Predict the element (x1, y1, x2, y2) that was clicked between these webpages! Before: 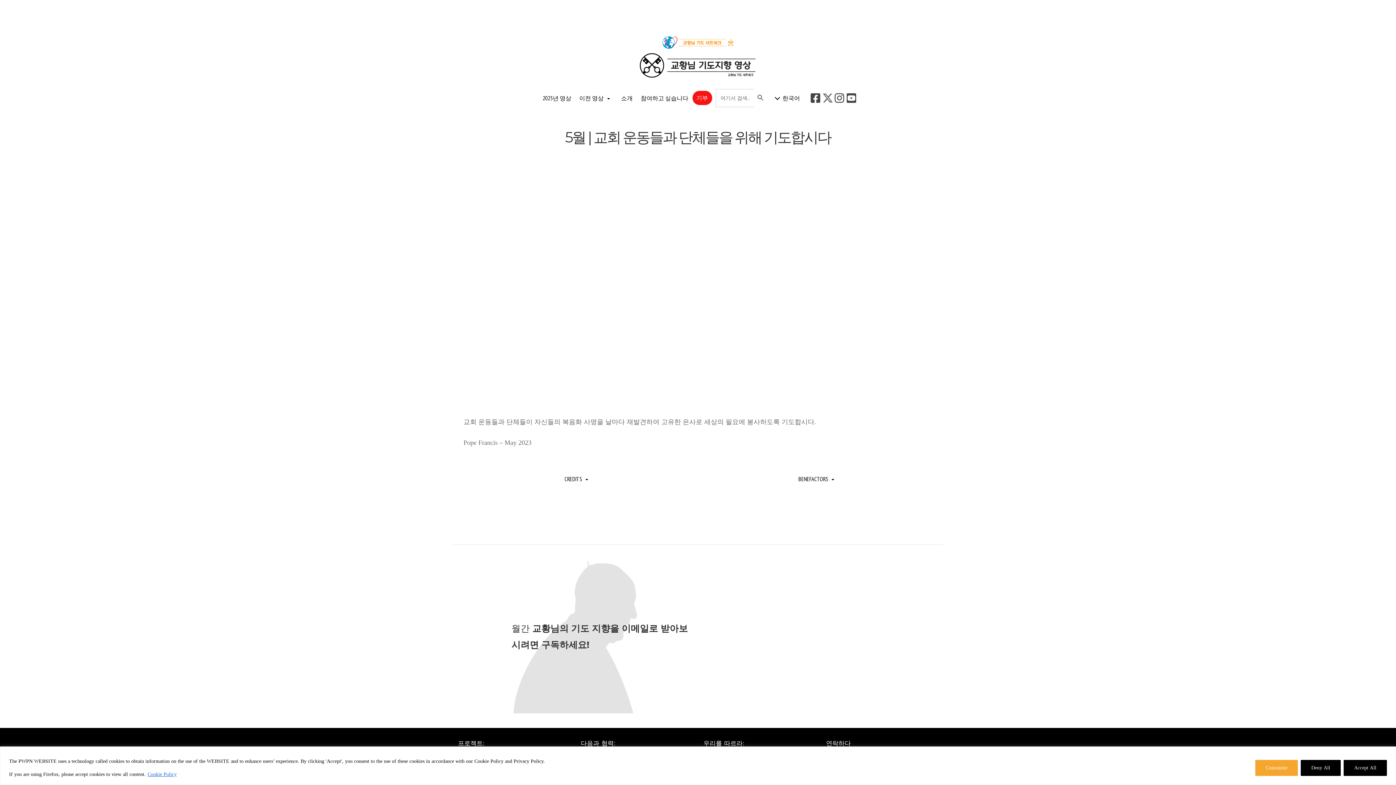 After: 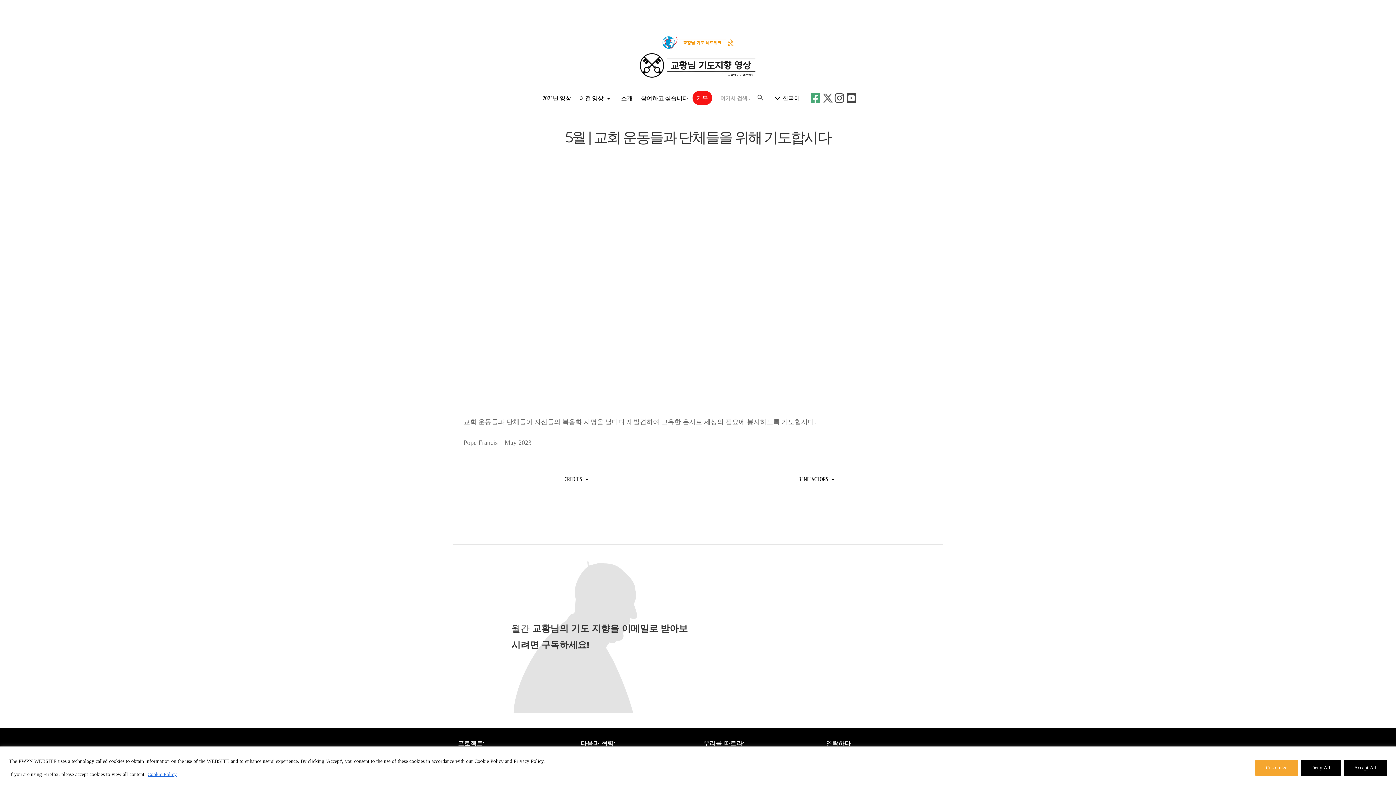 Action: bbox: (810, 92, 820, 101)